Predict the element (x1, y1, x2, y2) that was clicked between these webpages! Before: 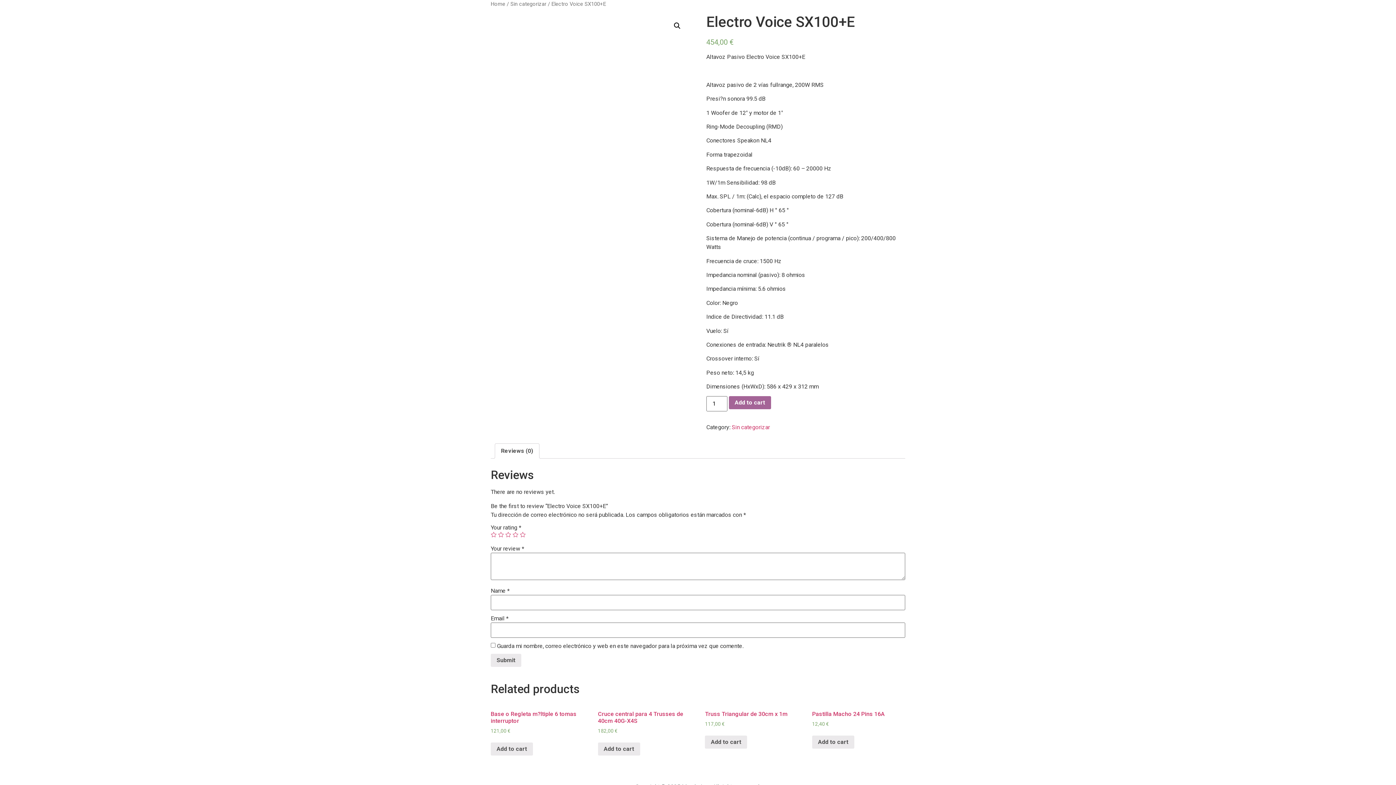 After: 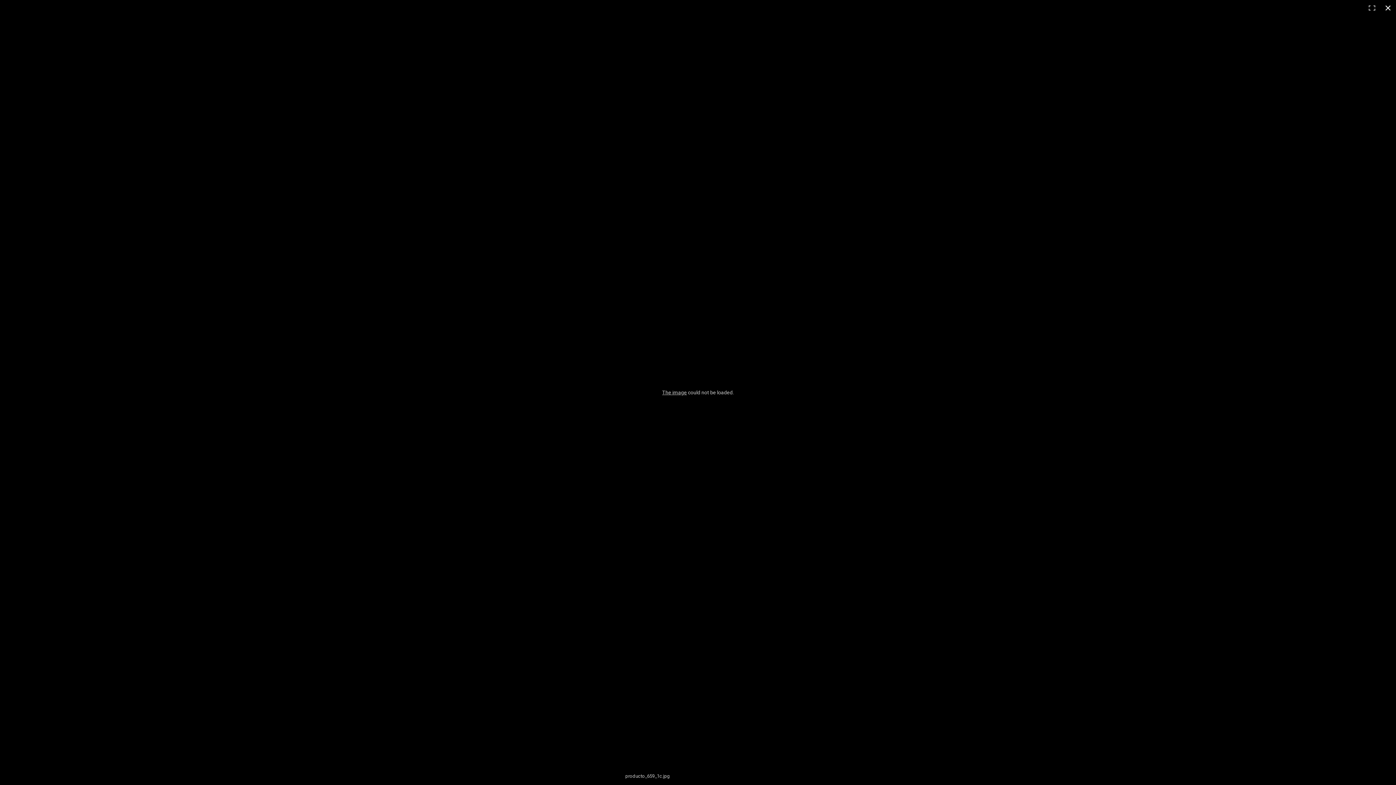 Action: bbox: (670, 19, 684, 32)